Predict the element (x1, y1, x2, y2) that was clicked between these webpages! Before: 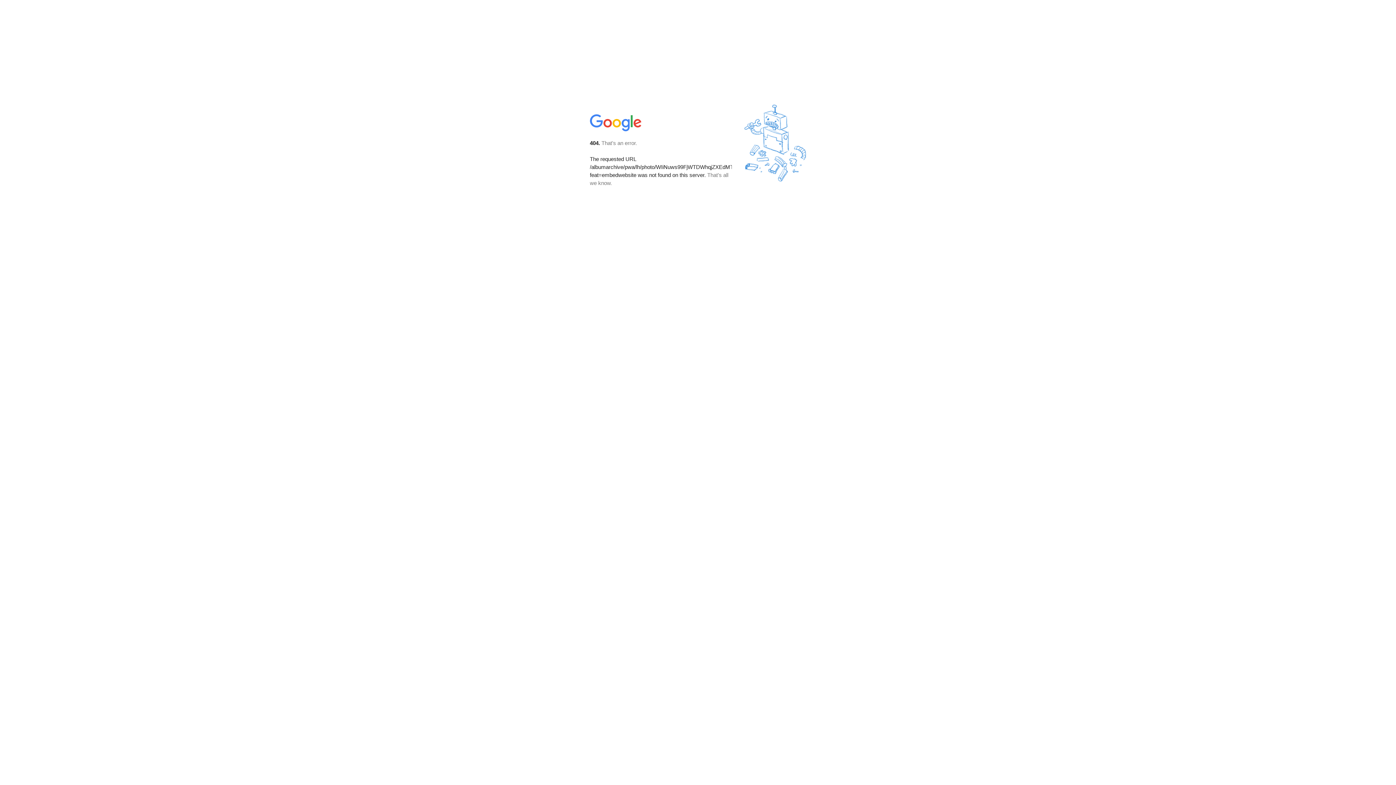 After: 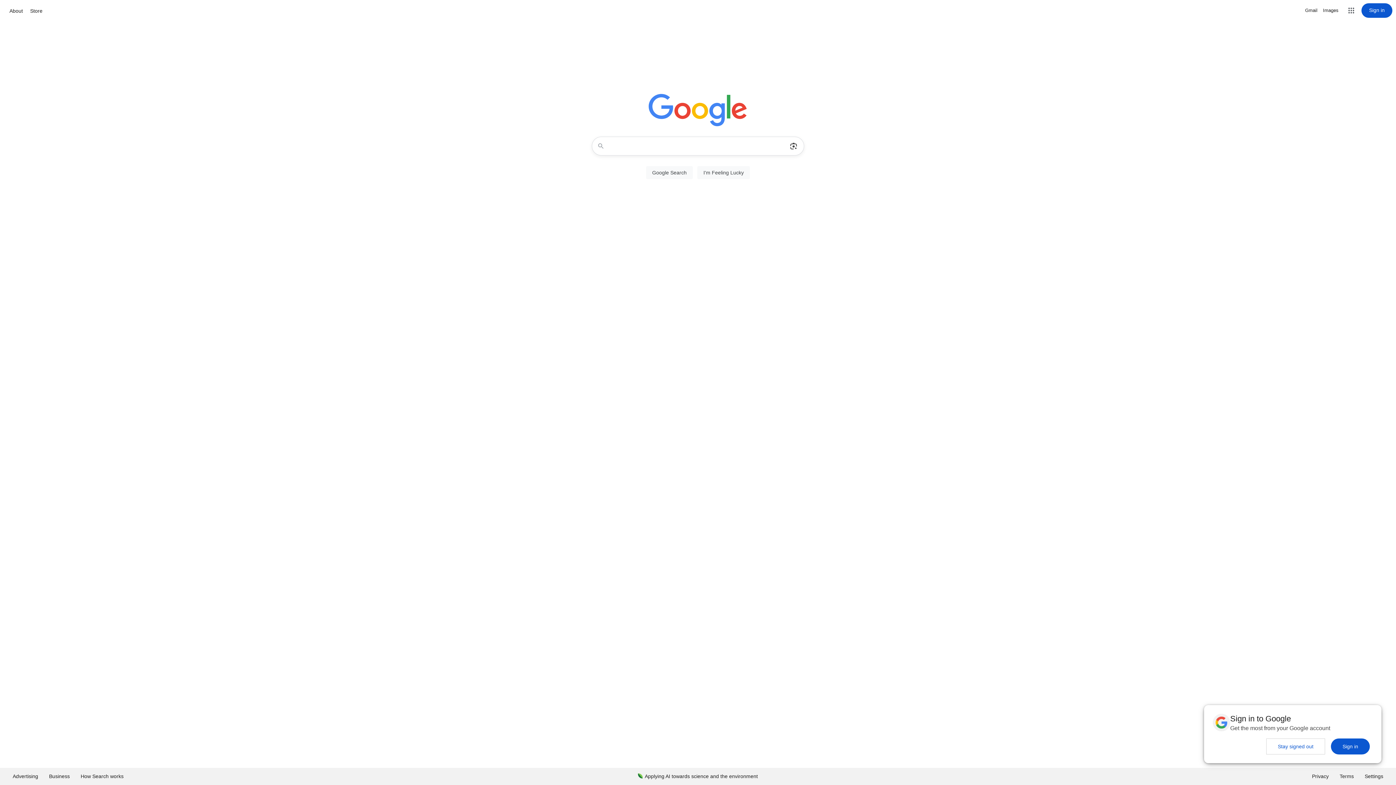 Action: bbox: (590, 127, 642, 134)